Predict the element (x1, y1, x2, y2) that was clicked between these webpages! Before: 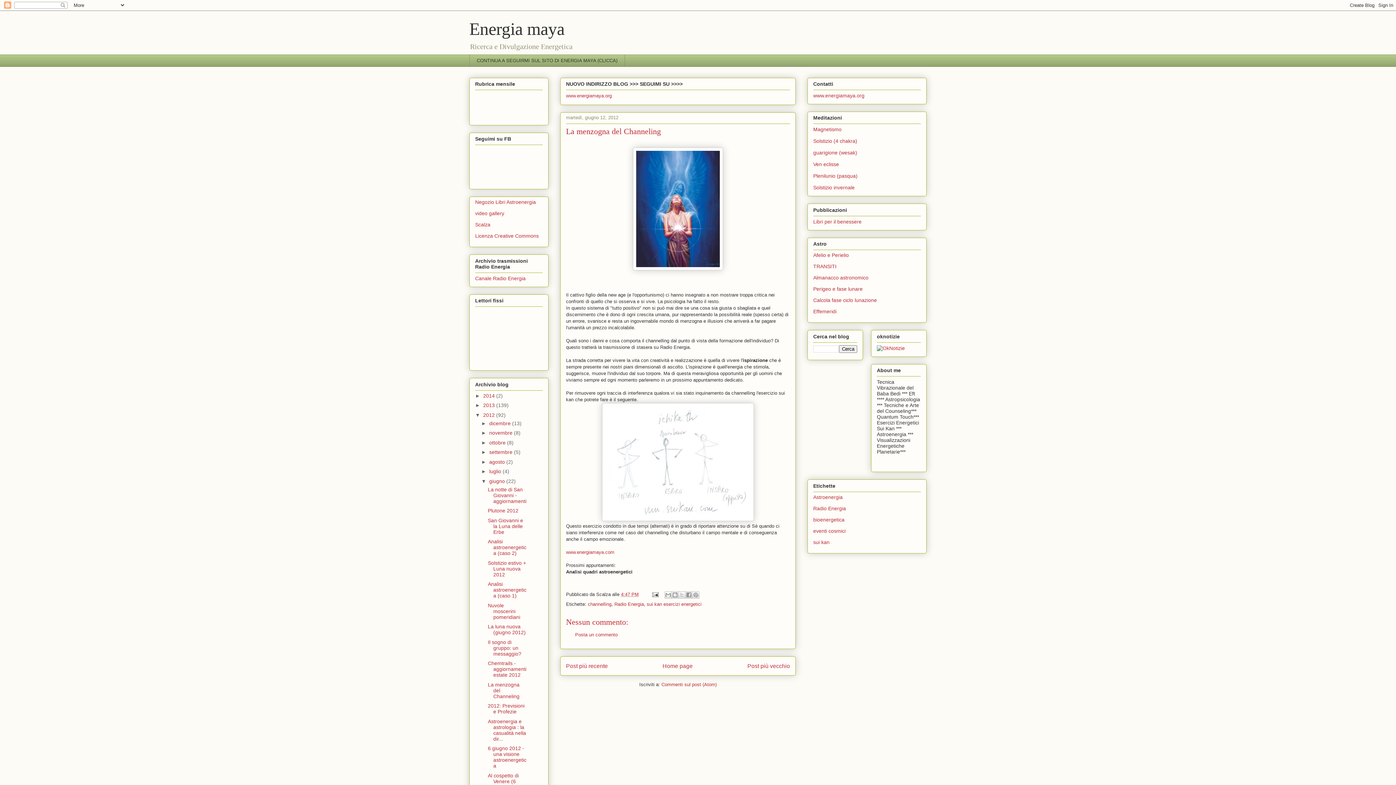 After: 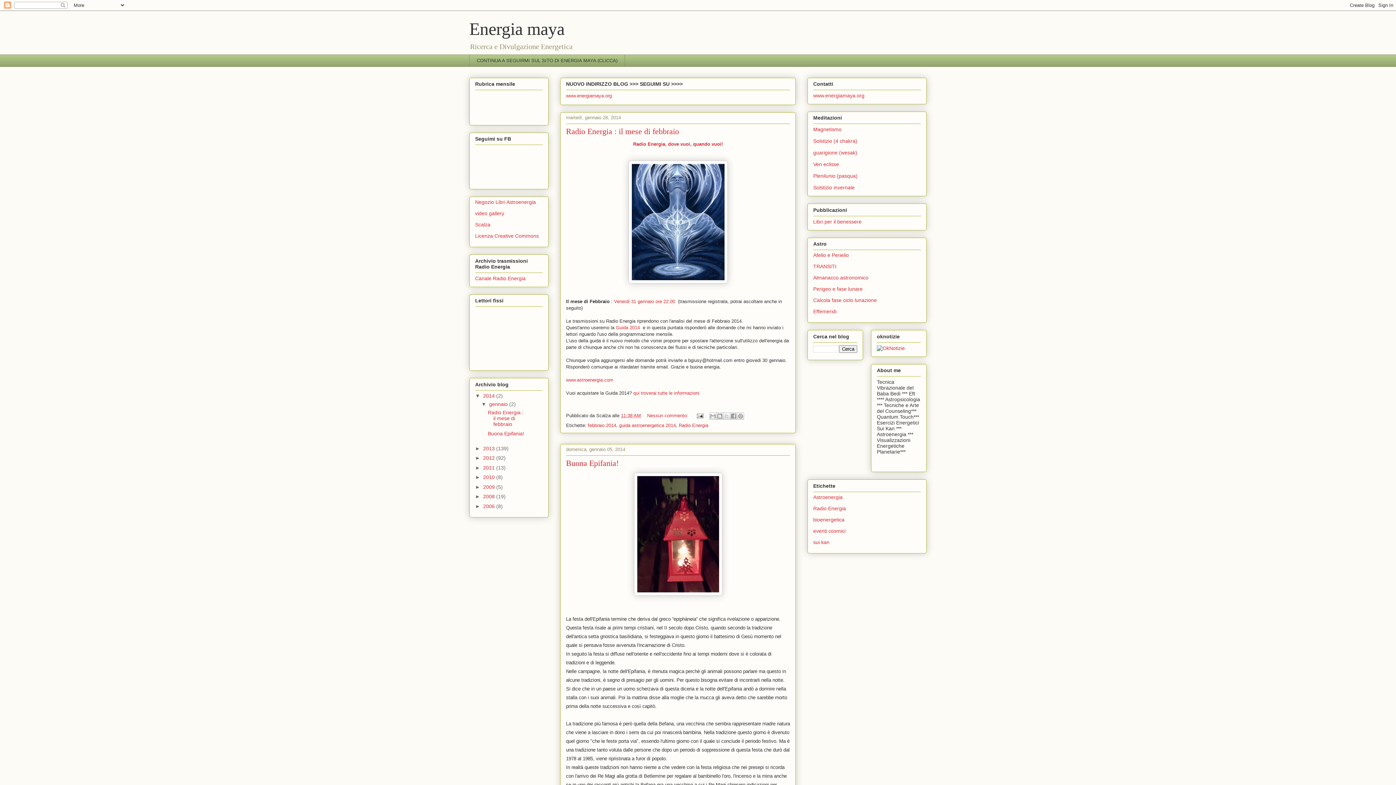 Action: label: 2014  bbox: (483, 392, 496, 398)